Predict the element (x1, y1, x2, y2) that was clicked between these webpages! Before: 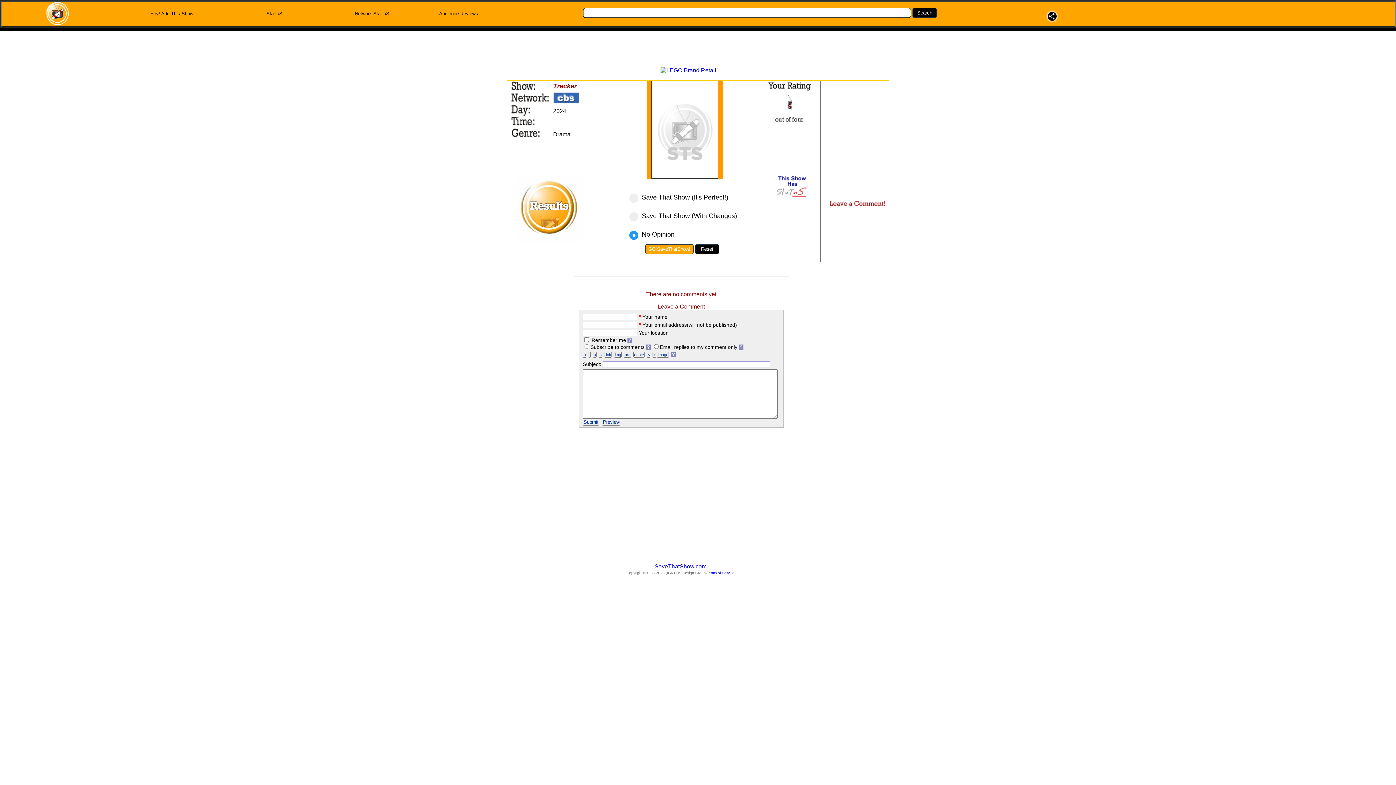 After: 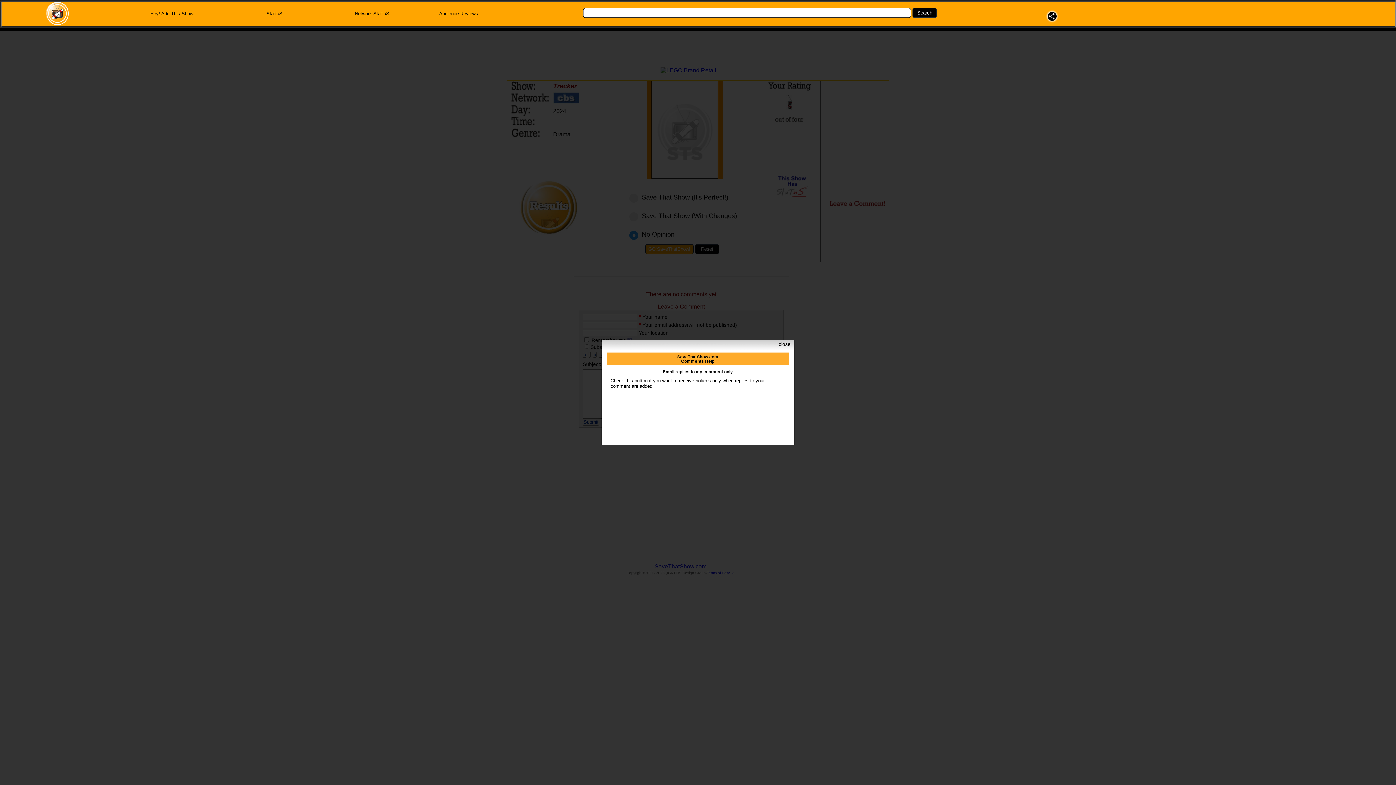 Action: label: ? bbox: (739, 344, 743, 350)